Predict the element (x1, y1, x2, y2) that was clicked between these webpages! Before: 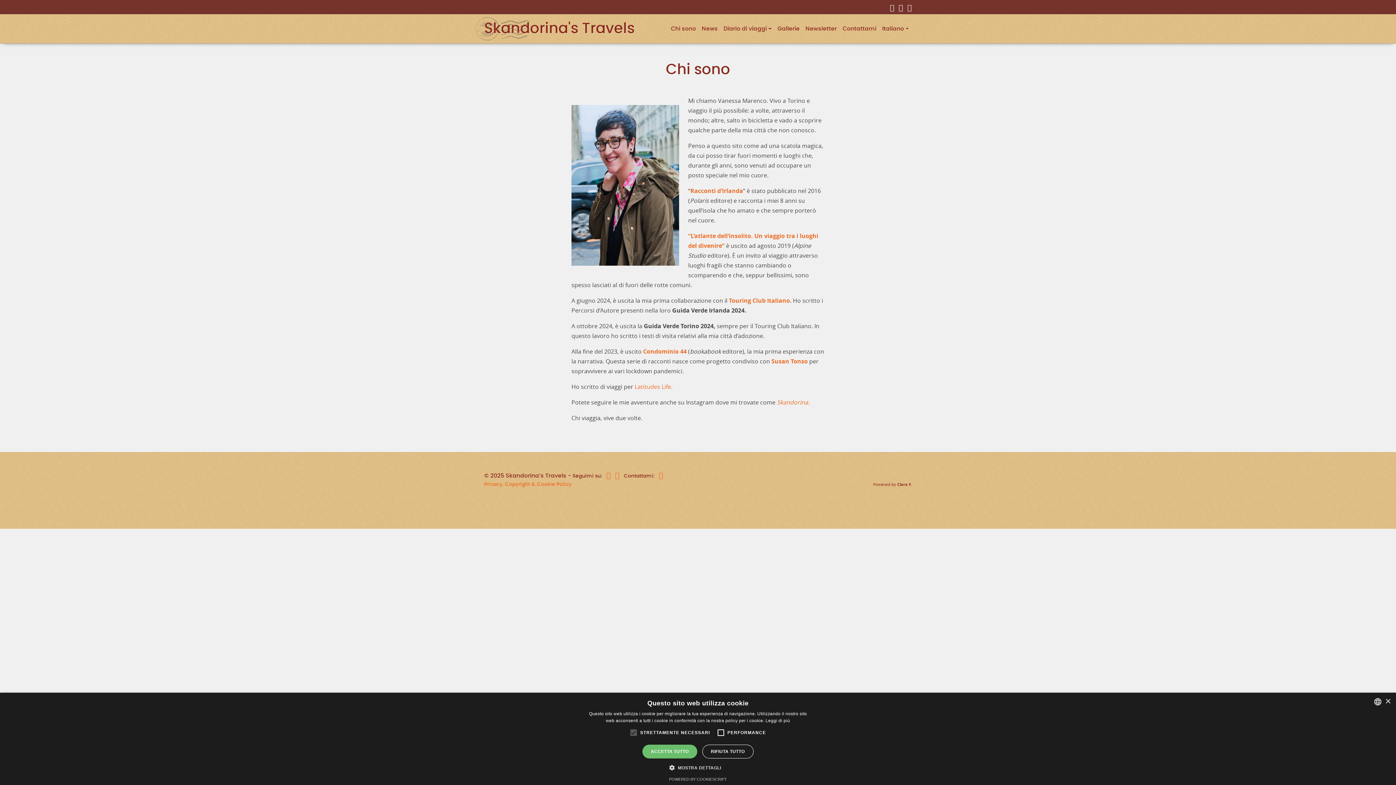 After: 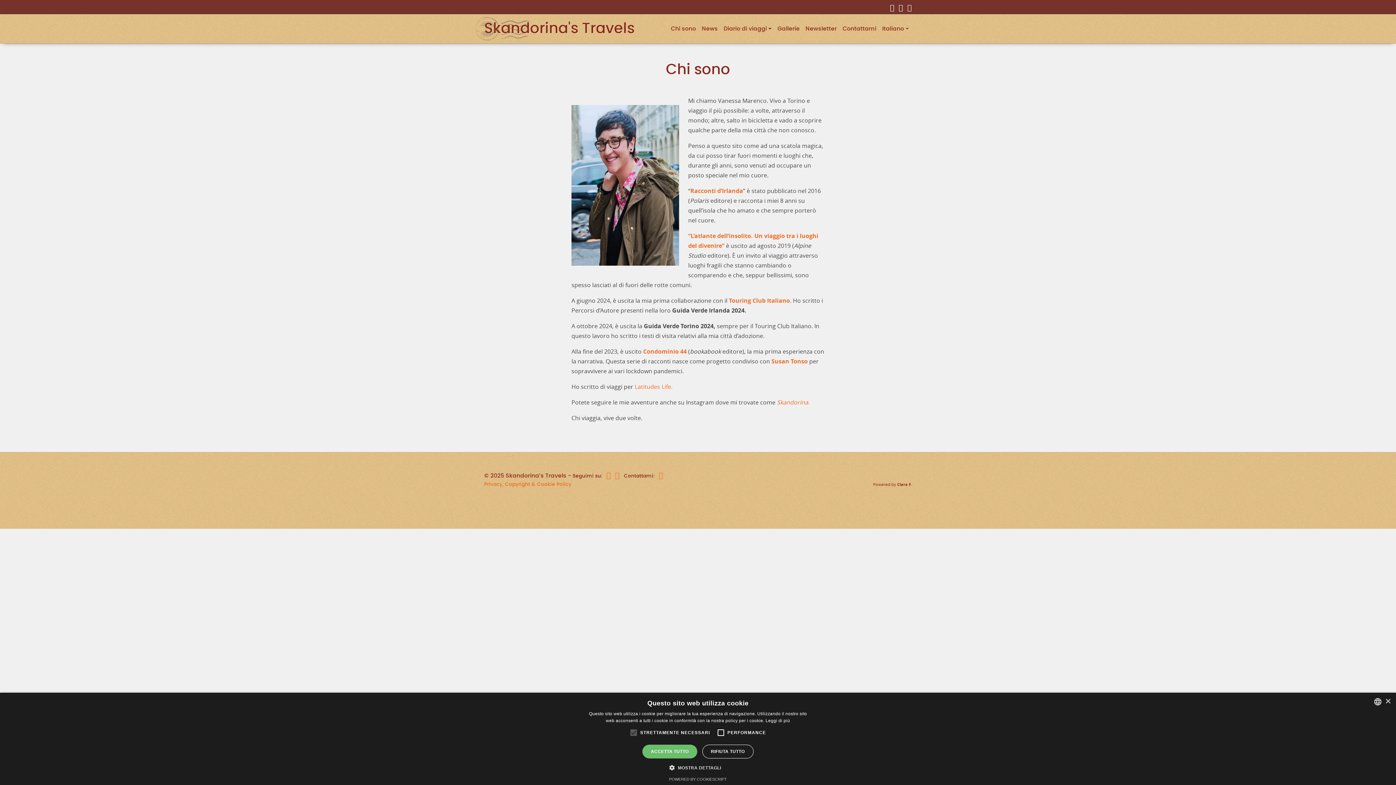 Action: bbox: (668, 21, 699, 35) label: Chi sono